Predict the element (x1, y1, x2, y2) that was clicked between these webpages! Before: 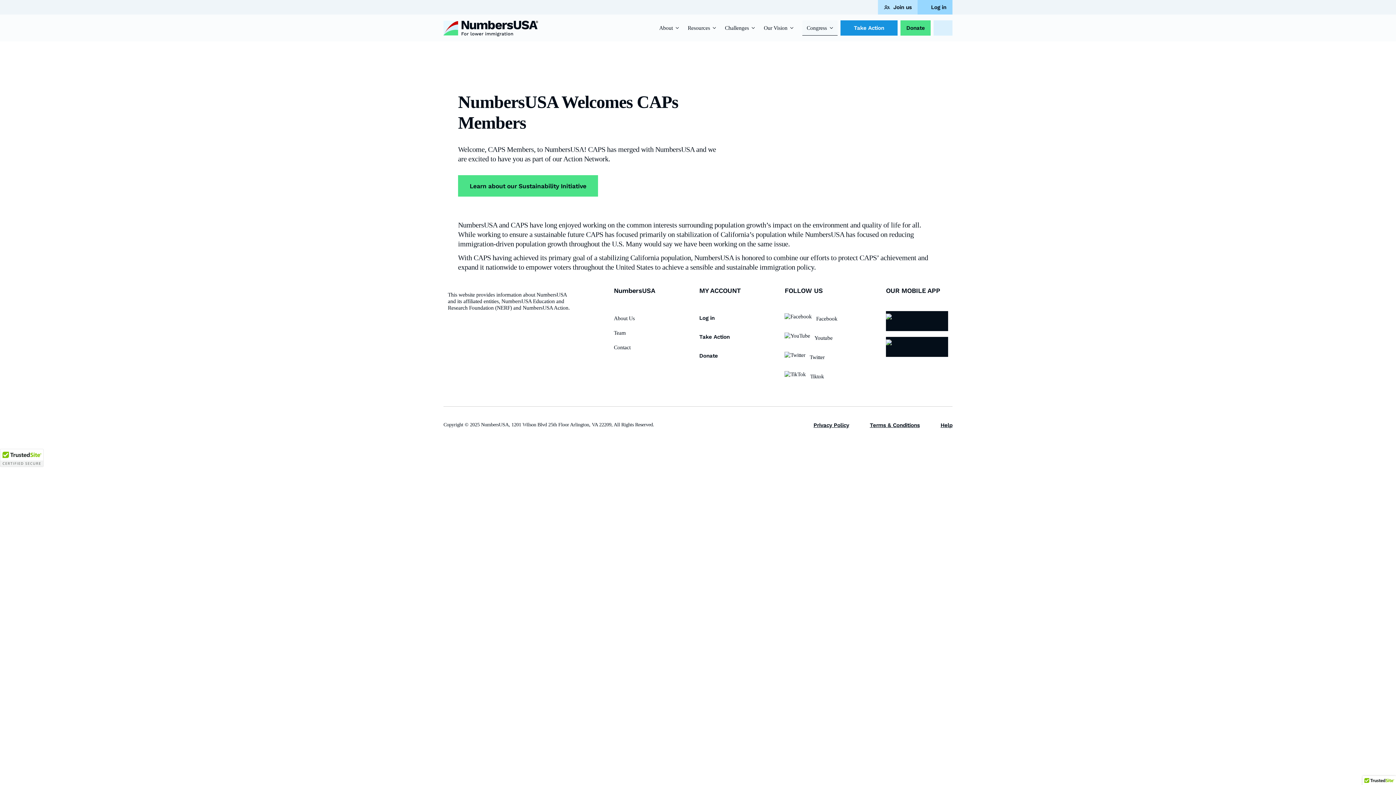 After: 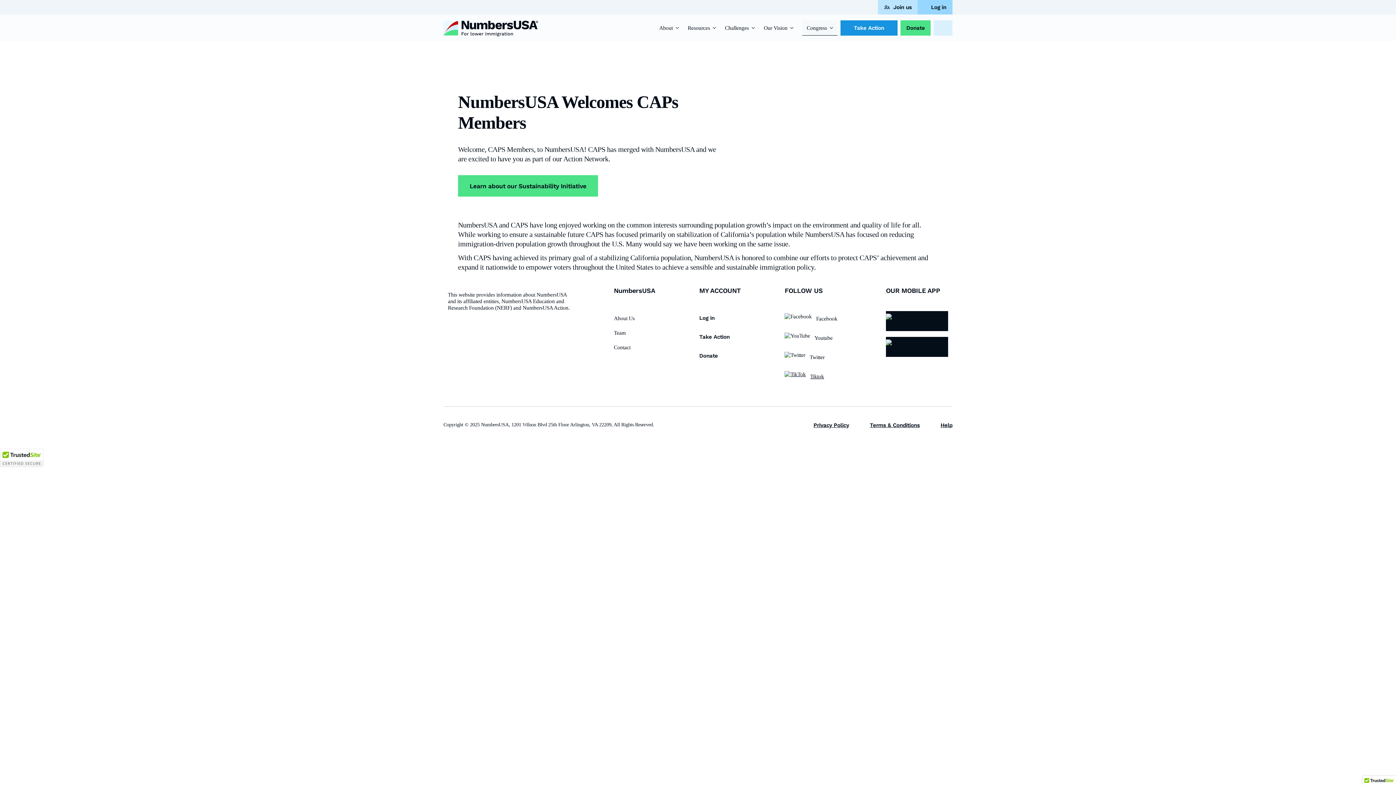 Action: label: Tiktok bbox: (780, 369, 828, 384)